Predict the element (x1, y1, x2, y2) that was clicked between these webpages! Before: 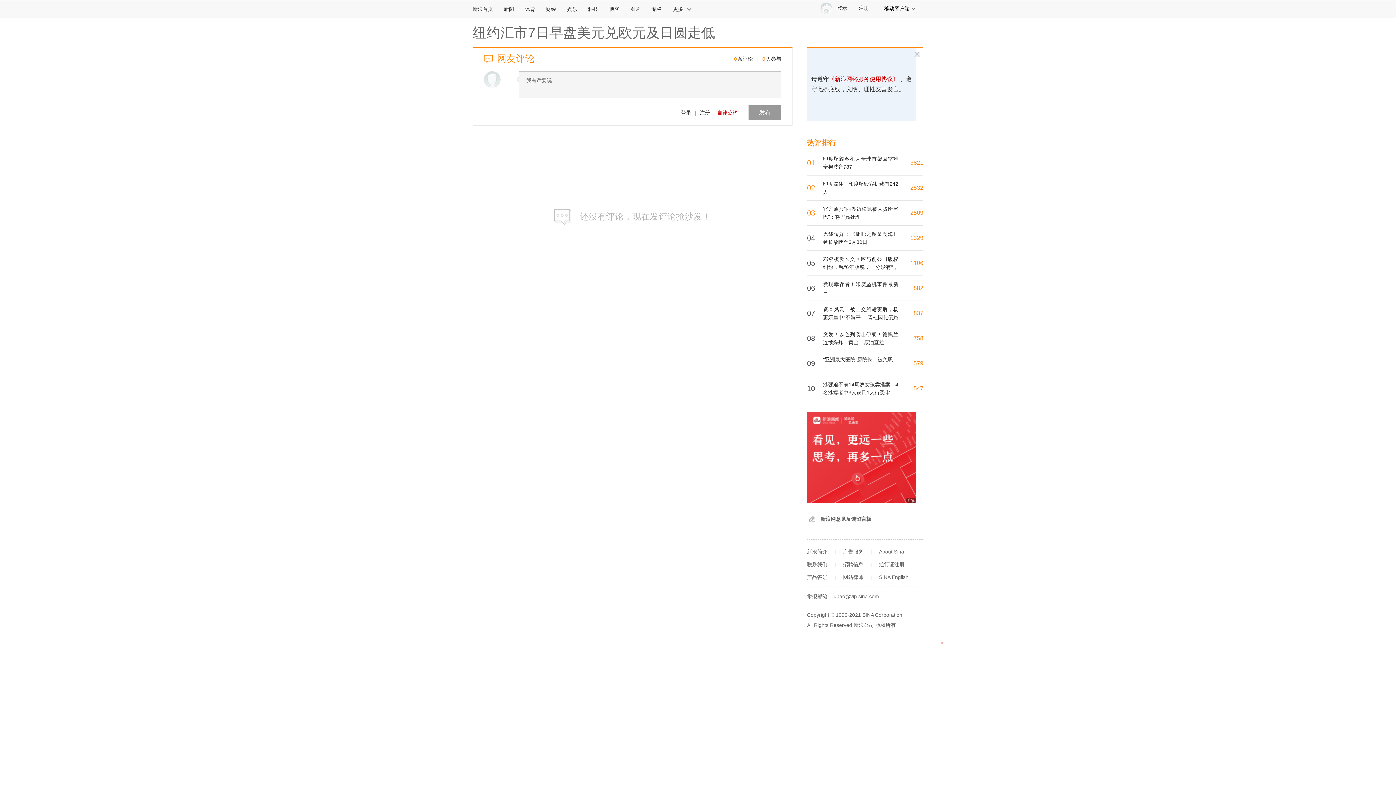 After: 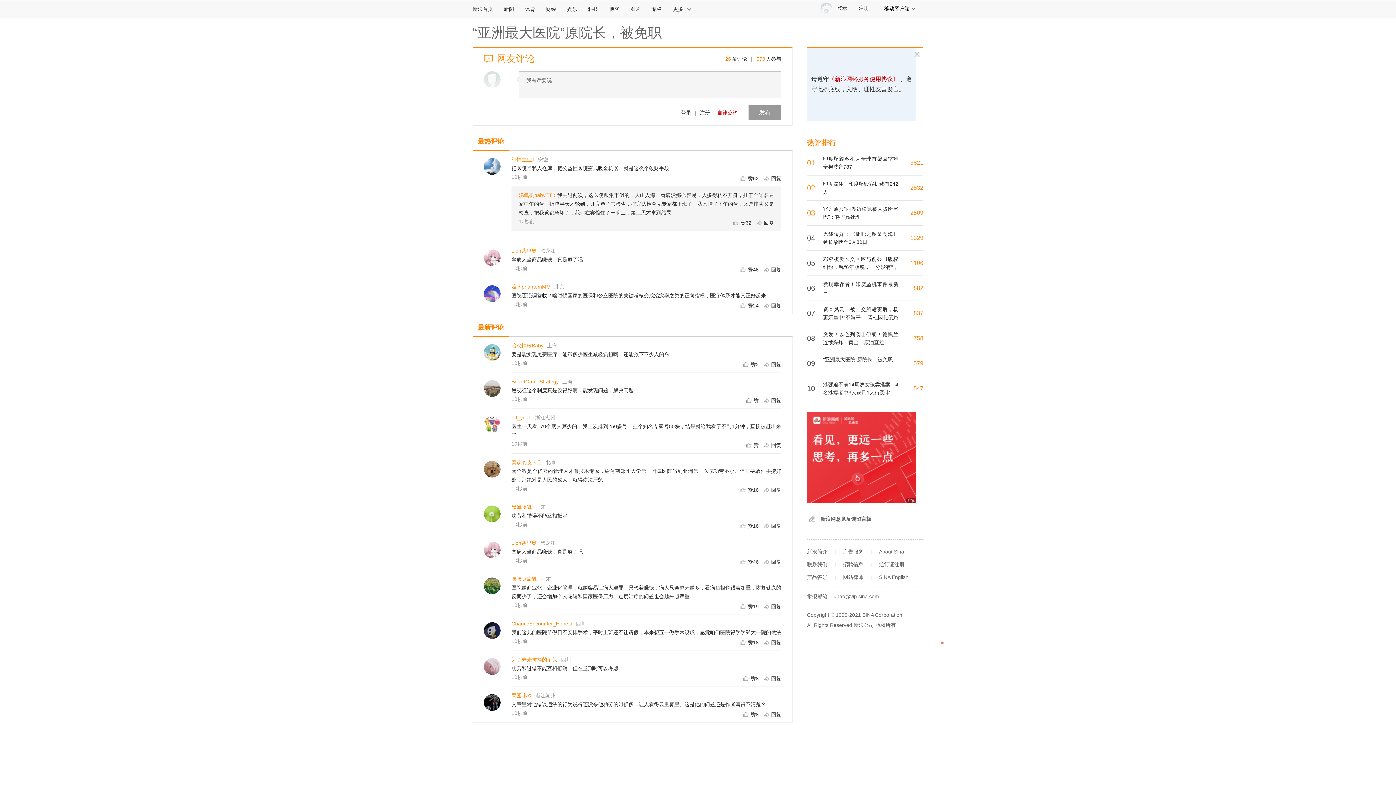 Action: label: 579 bbox: (913, 360, 923, 366)